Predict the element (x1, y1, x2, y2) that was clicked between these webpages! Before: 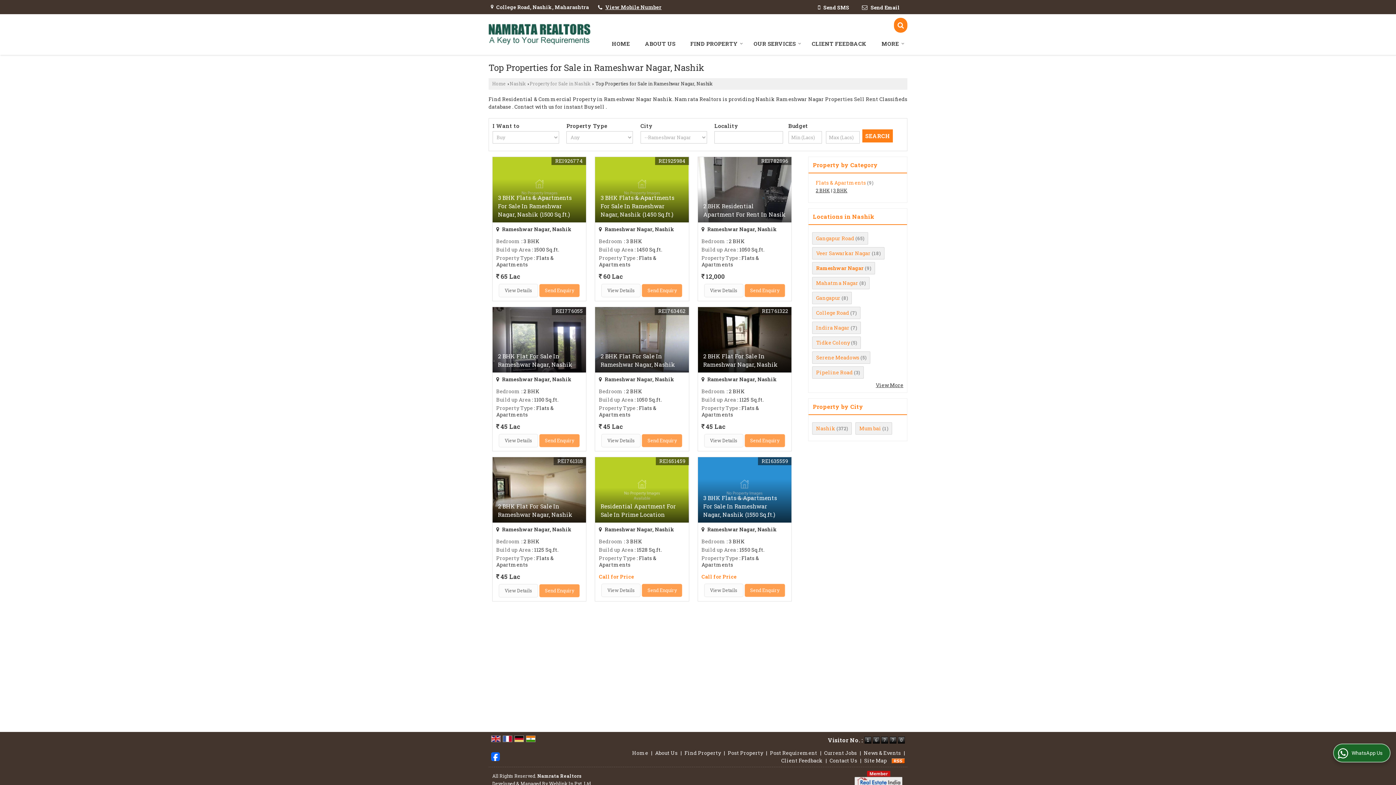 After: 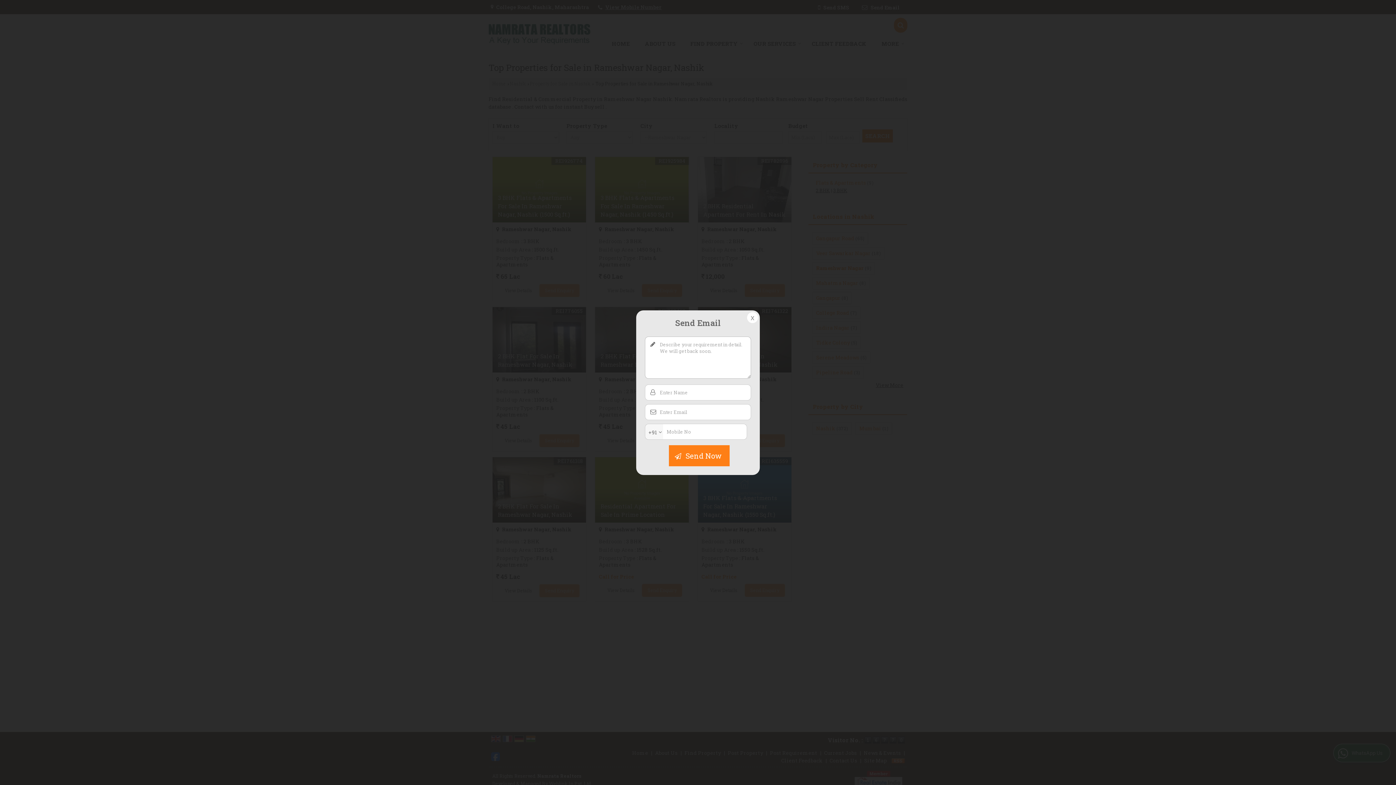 Action: label:  Send Email bbox: (856, 2, 905, 11)